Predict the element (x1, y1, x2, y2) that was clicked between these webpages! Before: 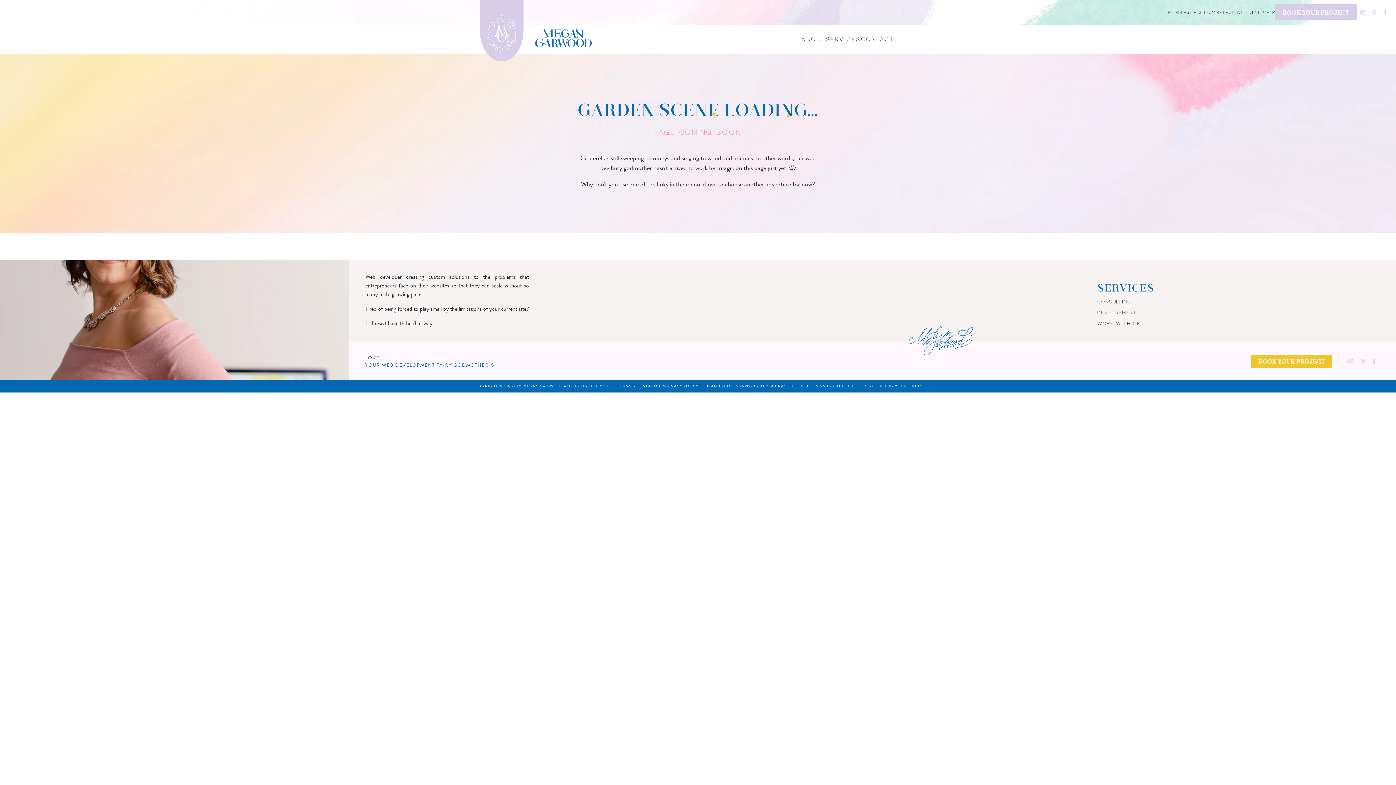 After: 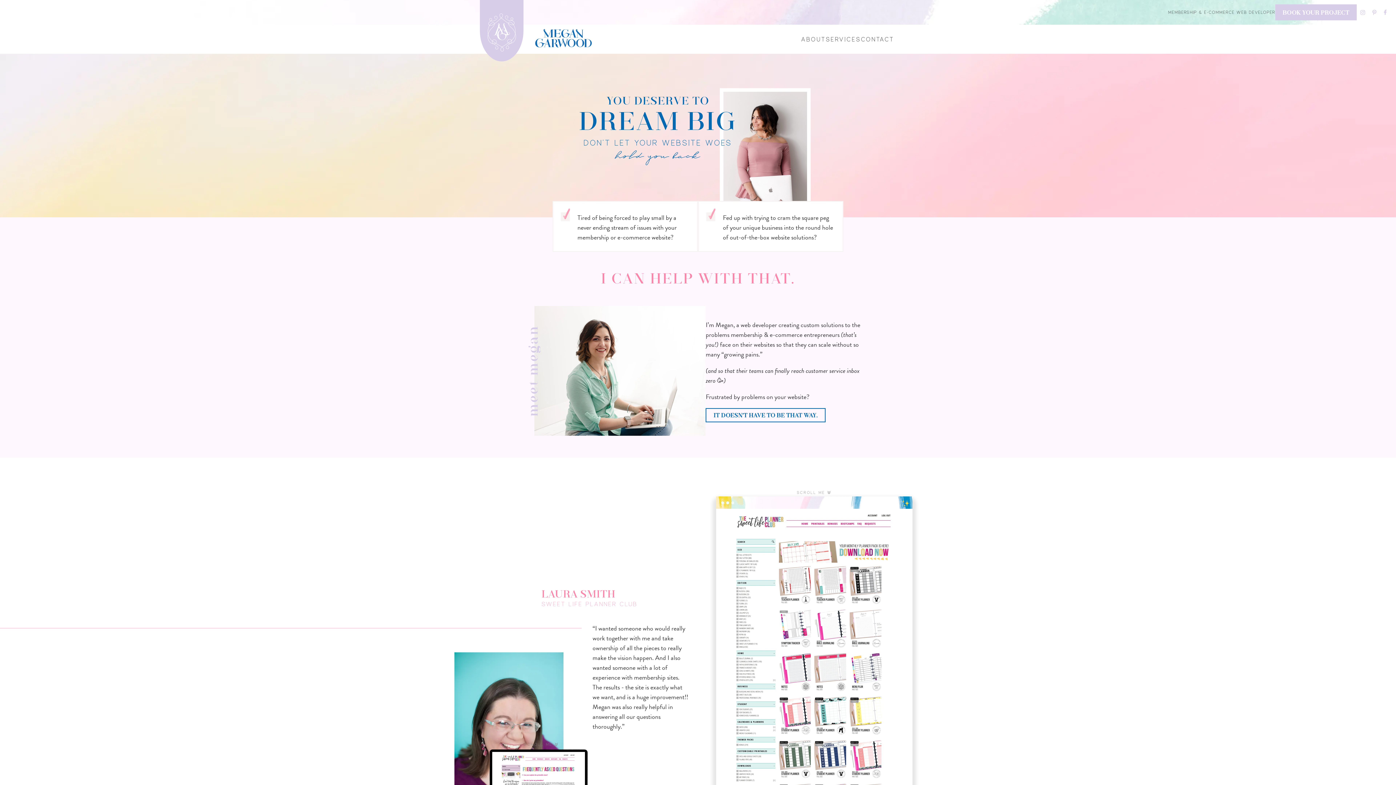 Action: bbox: (480, 0, 523, 61)